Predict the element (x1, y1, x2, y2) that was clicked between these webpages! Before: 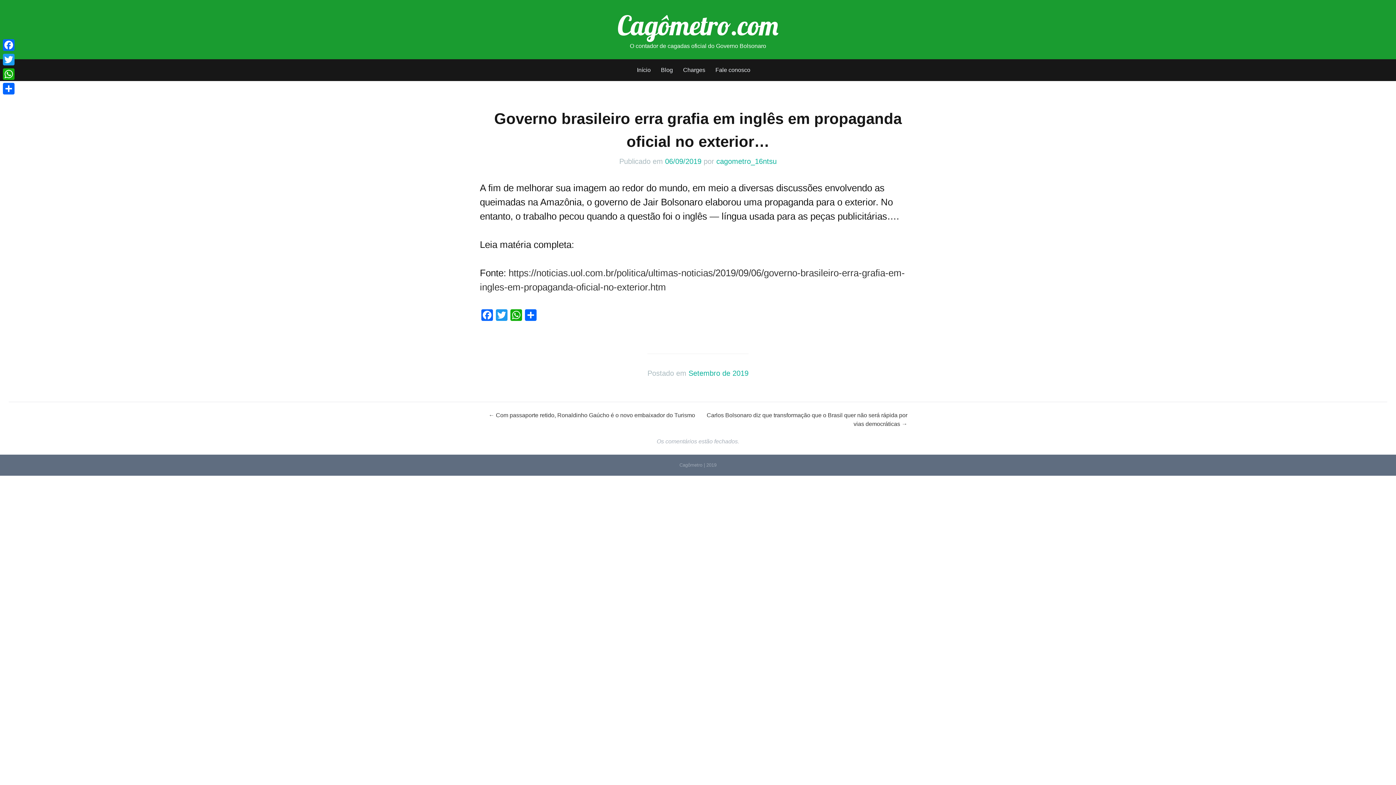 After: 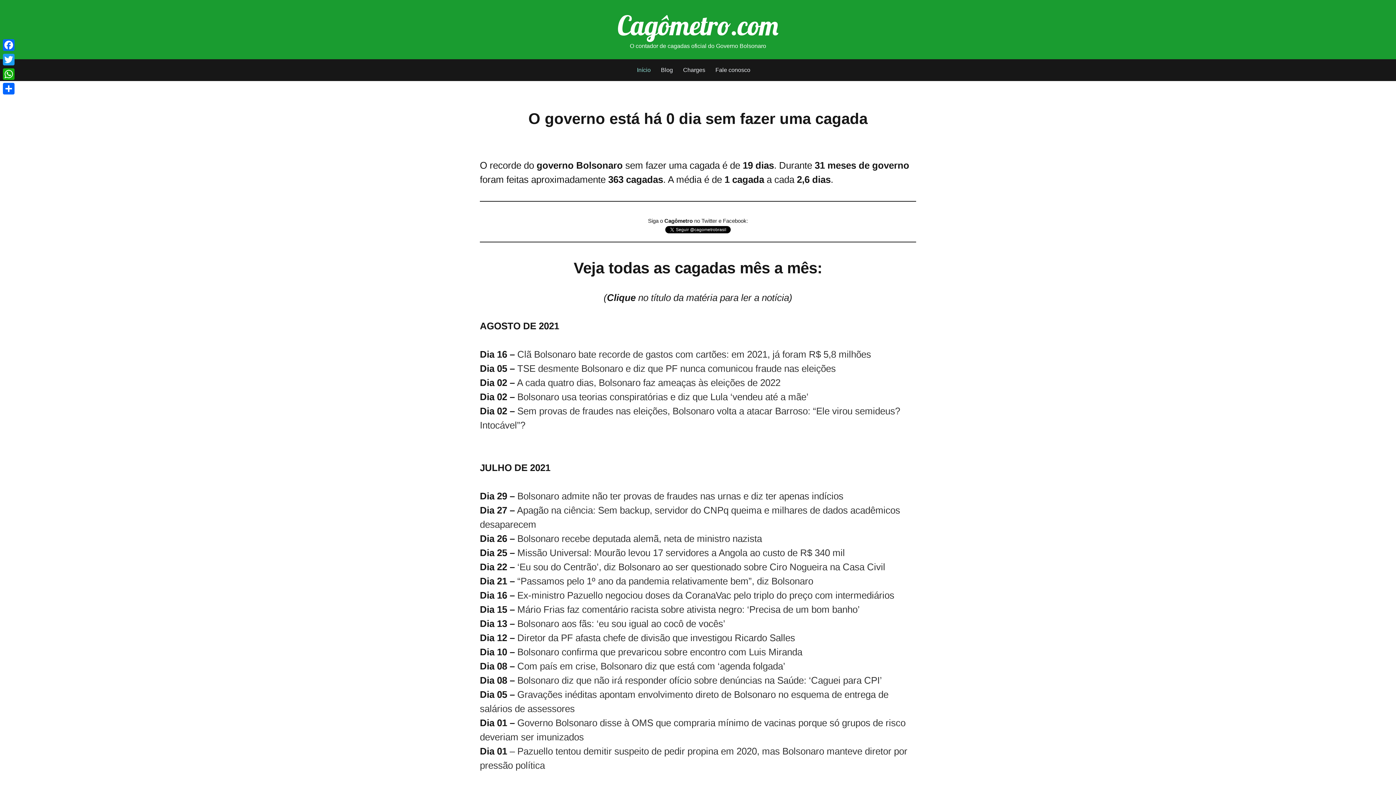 Action: label: Início bbox: (637, 63, 650, 76)